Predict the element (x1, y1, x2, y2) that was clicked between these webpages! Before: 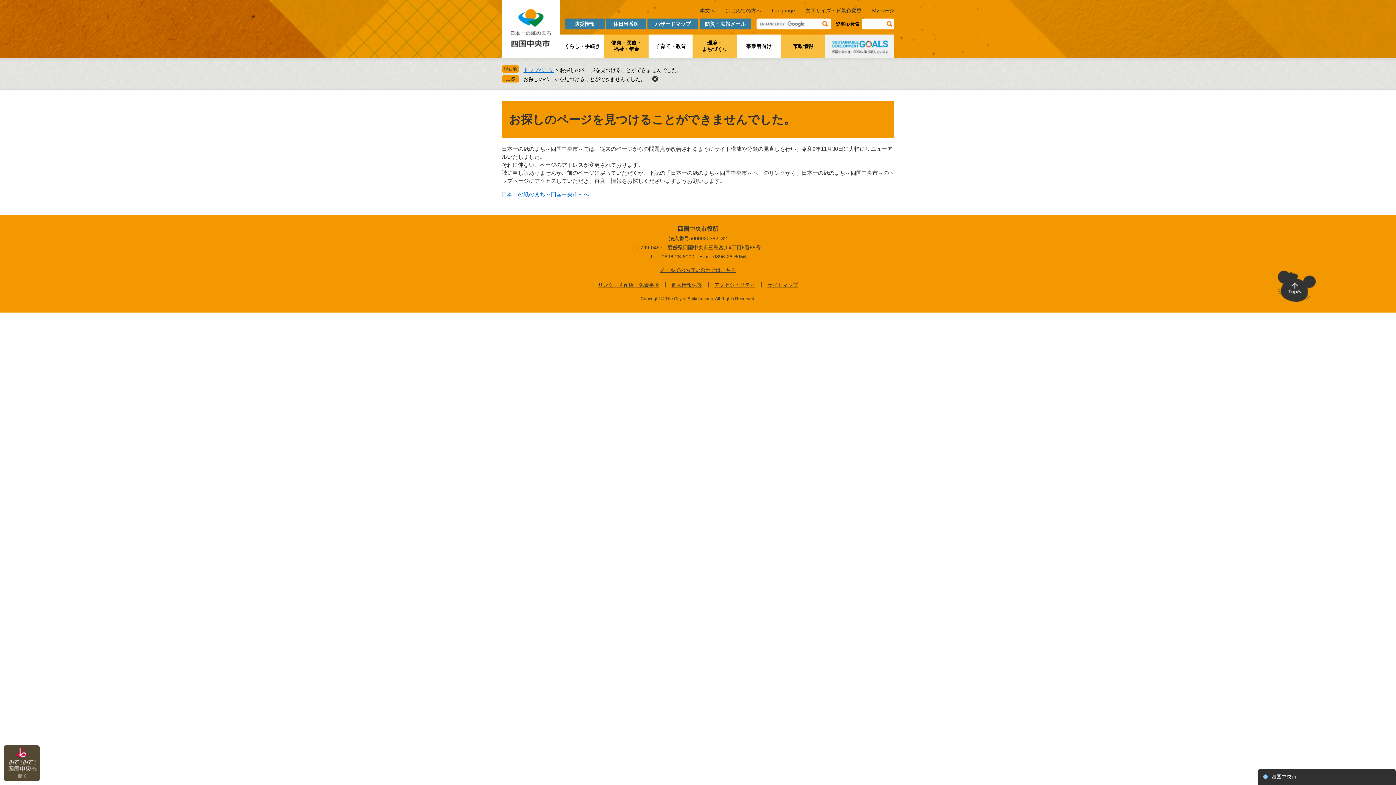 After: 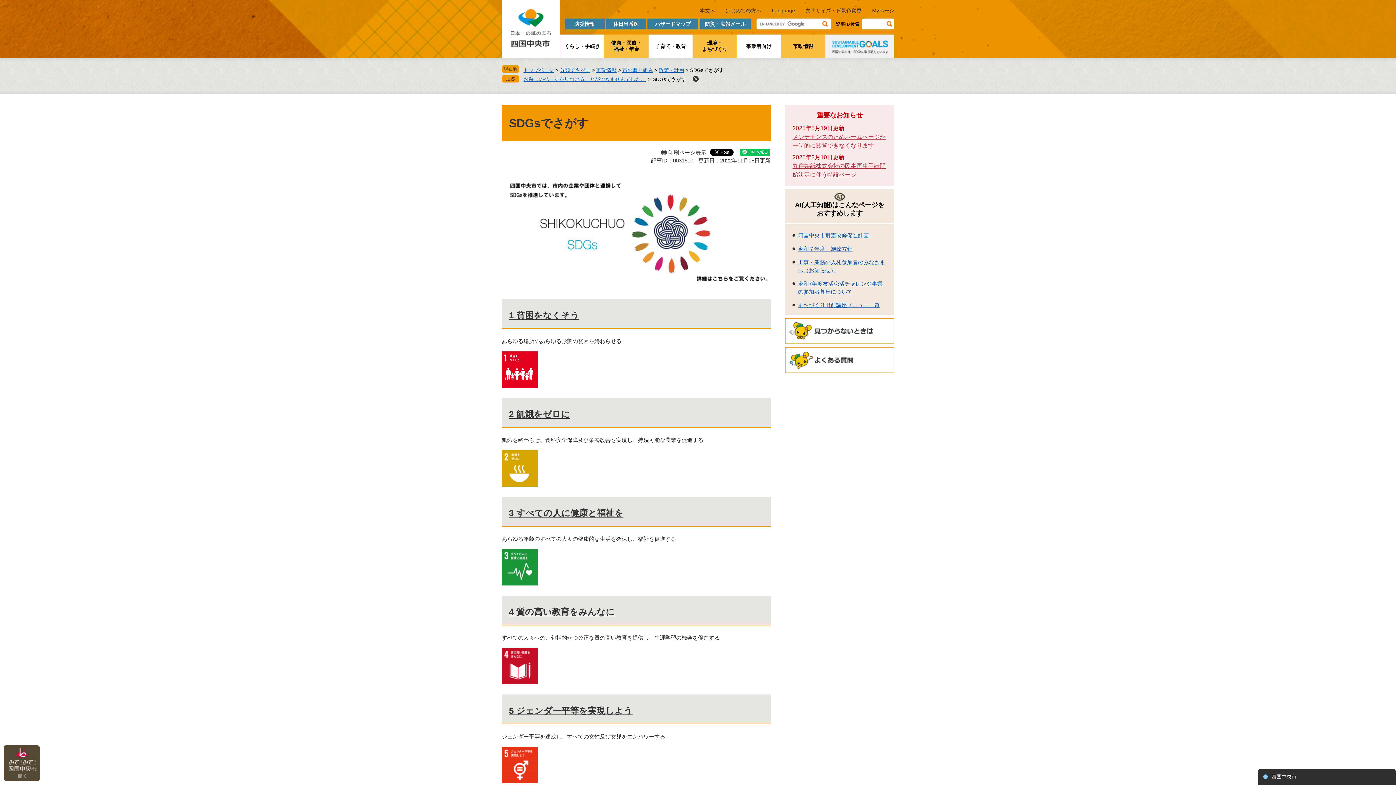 Action: bbox: (825, 53, 894, 59)